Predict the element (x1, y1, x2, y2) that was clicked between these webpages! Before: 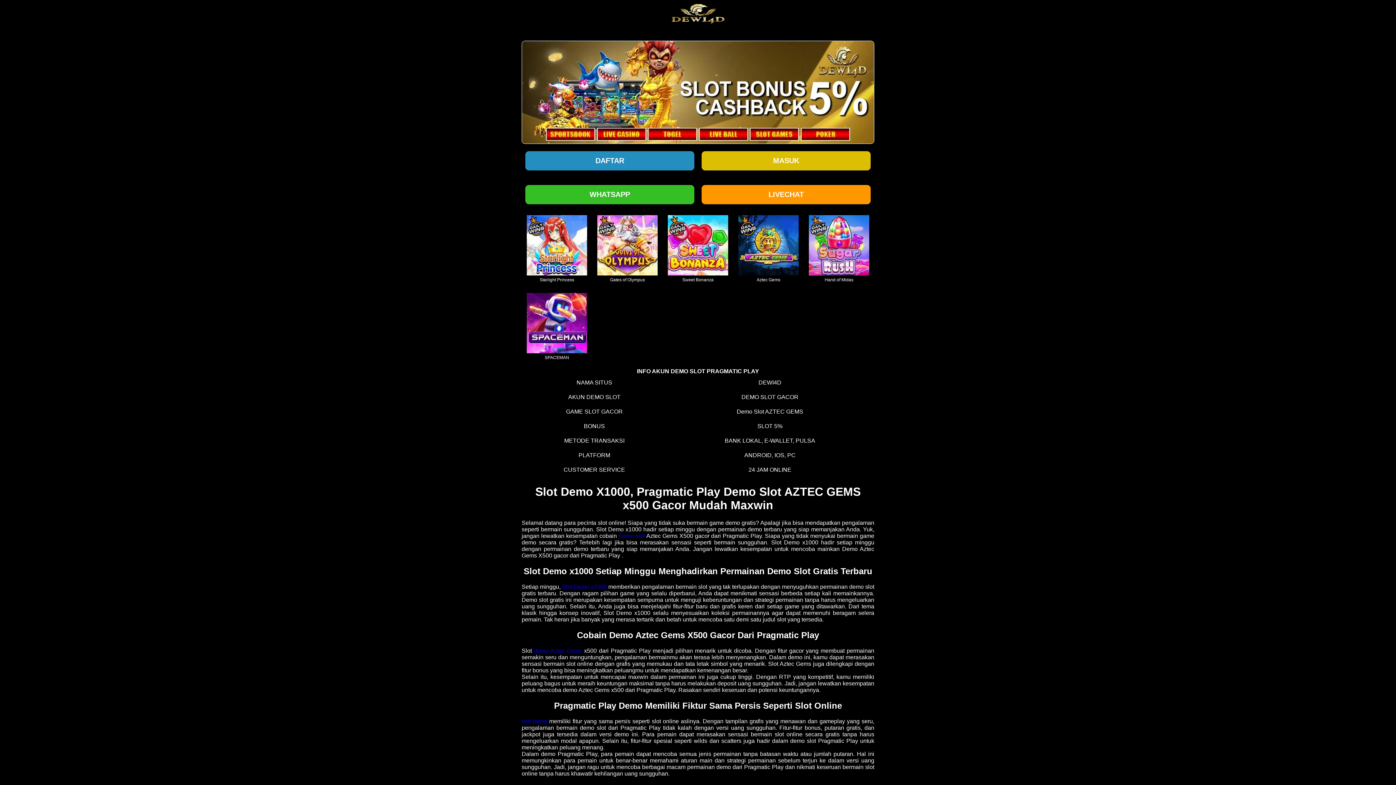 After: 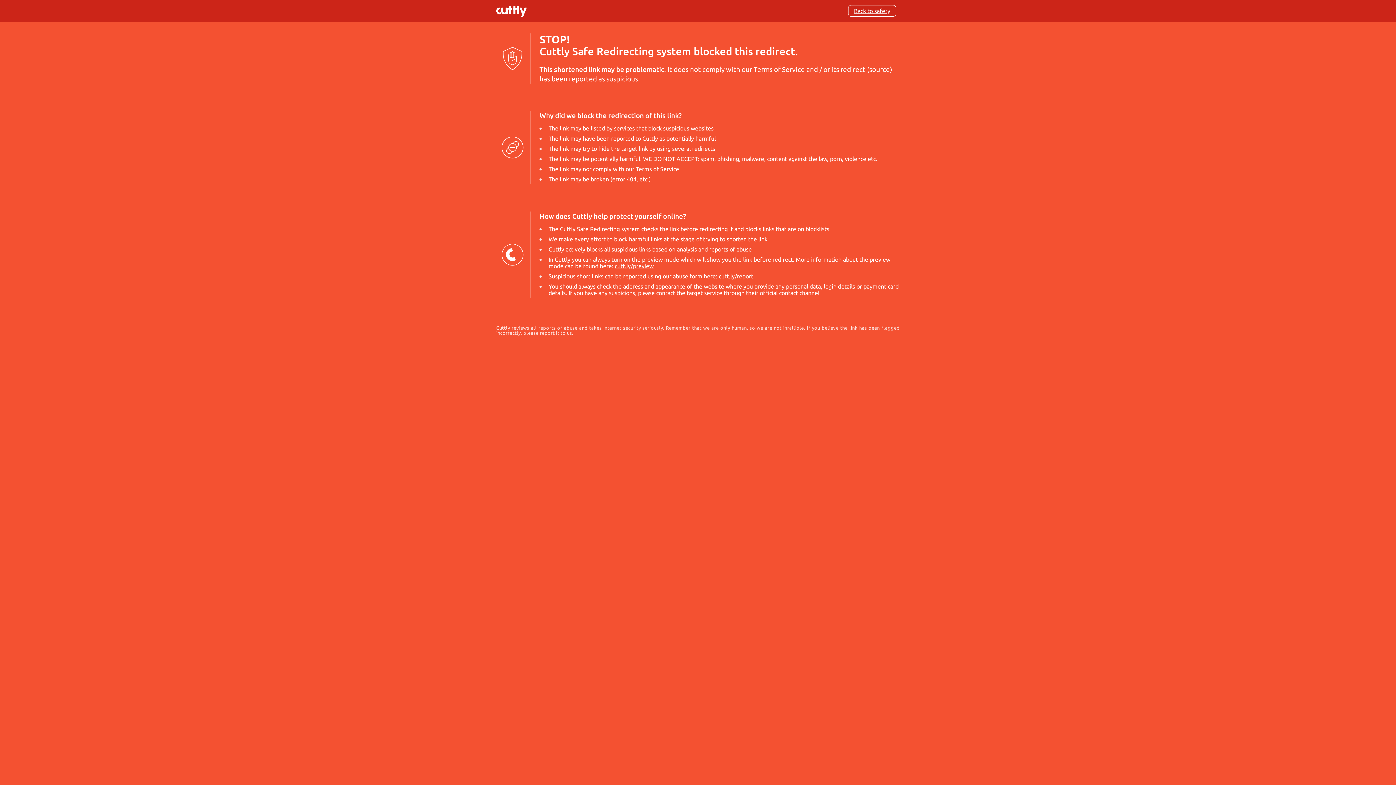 Action: bbox: (525, 185, 694, 204) label: WHATSAPP